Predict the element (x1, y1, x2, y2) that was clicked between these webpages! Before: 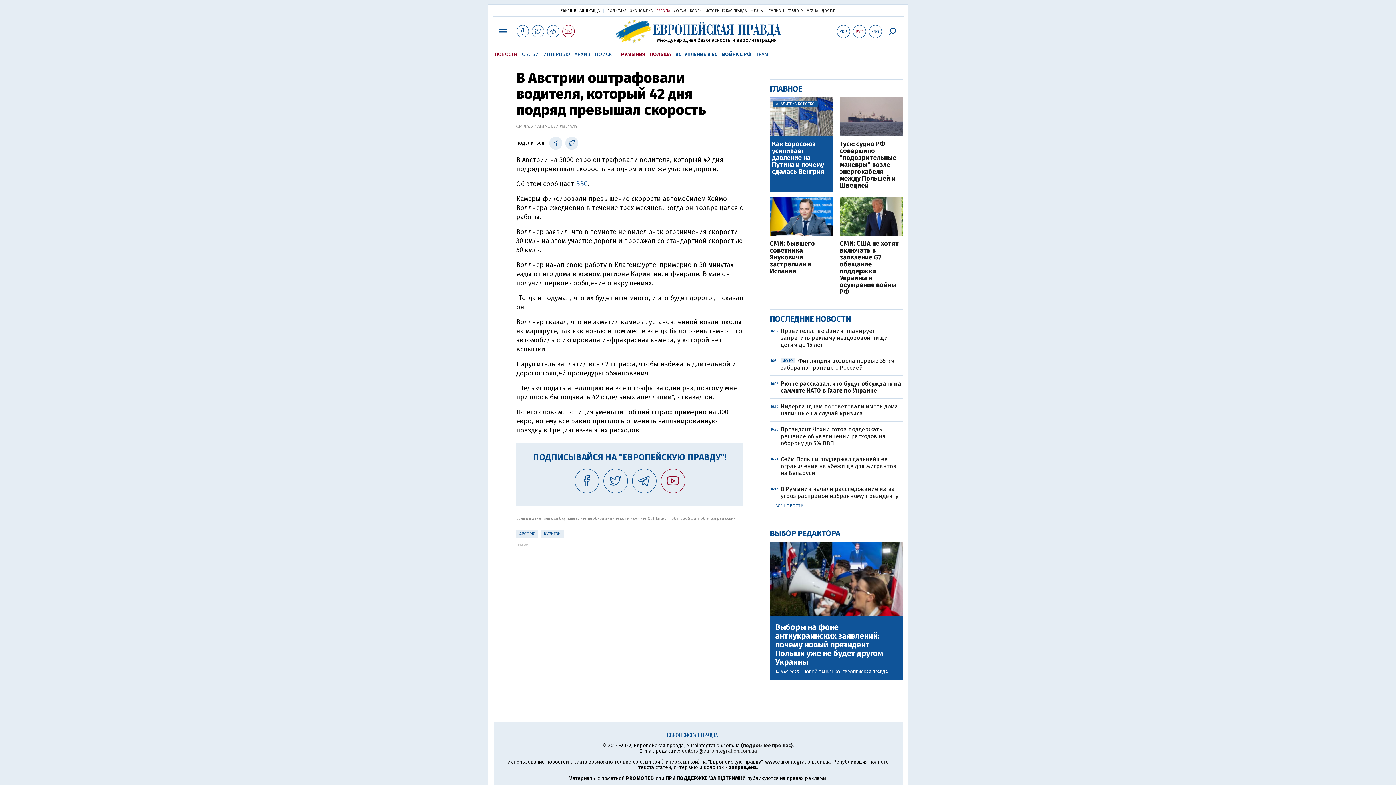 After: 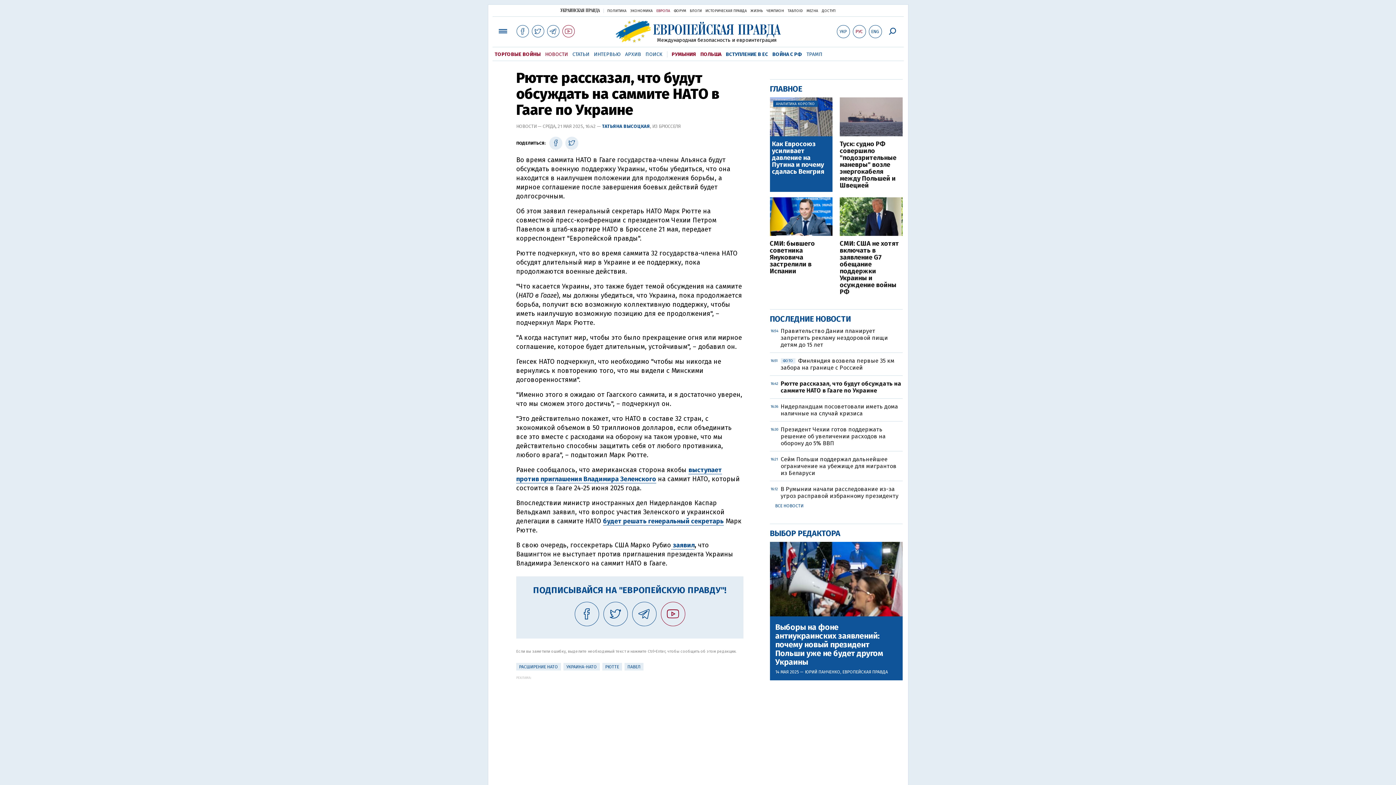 Action: bbox: (780, 380, 901, 394) label: Рютте рассказал, что будут обсуждать на саммите НАТО в Гааге по Украине